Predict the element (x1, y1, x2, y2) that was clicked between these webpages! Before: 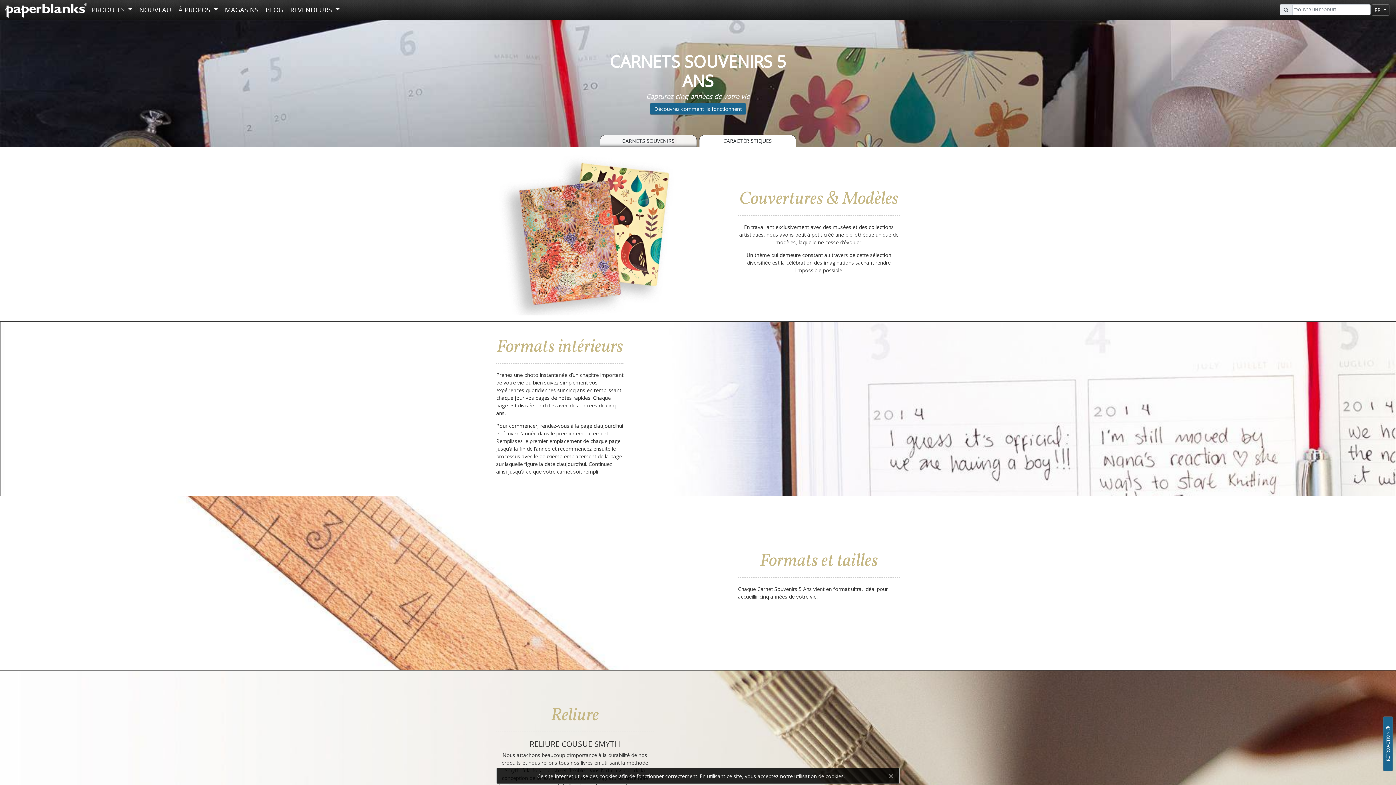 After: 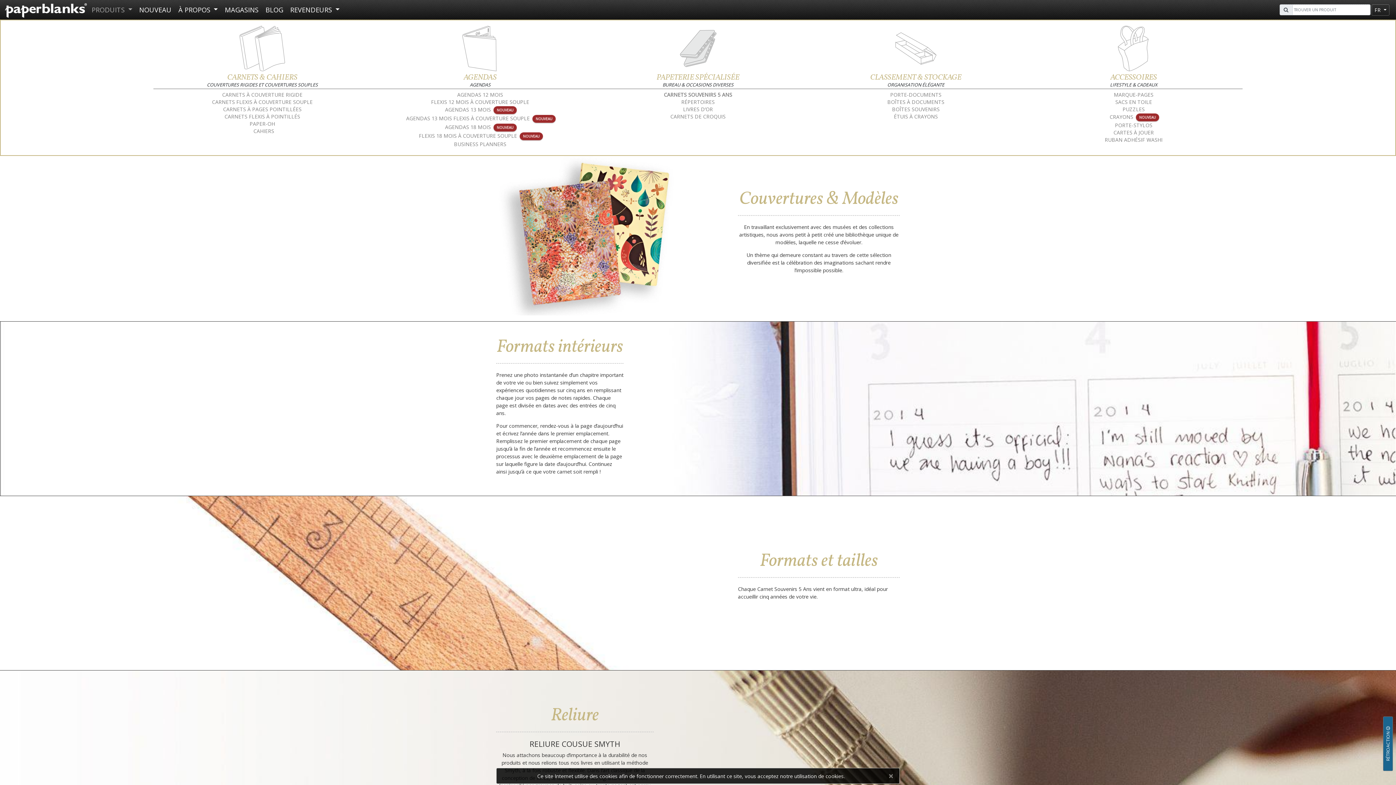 Action: bbox: (88, 2, 135, 17) label: PRODUITS 